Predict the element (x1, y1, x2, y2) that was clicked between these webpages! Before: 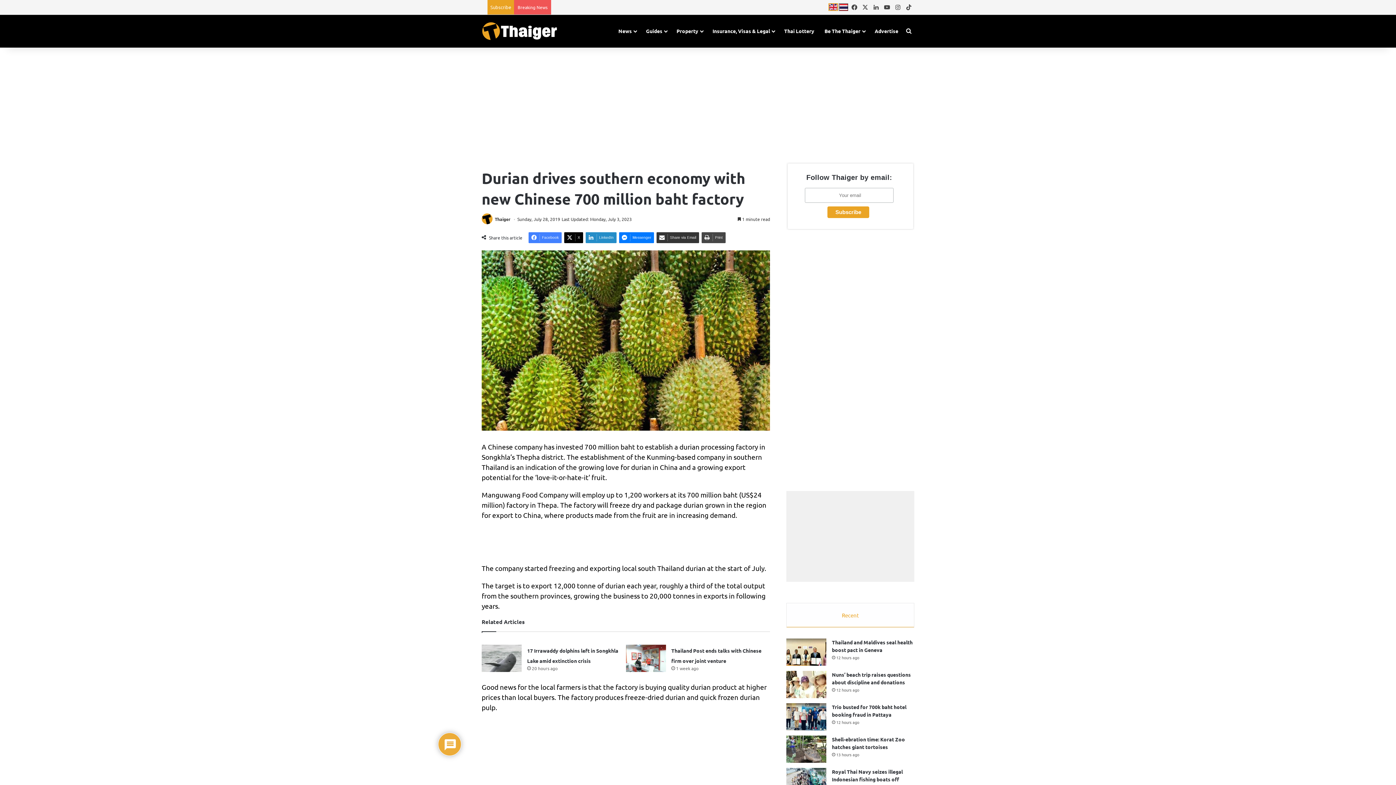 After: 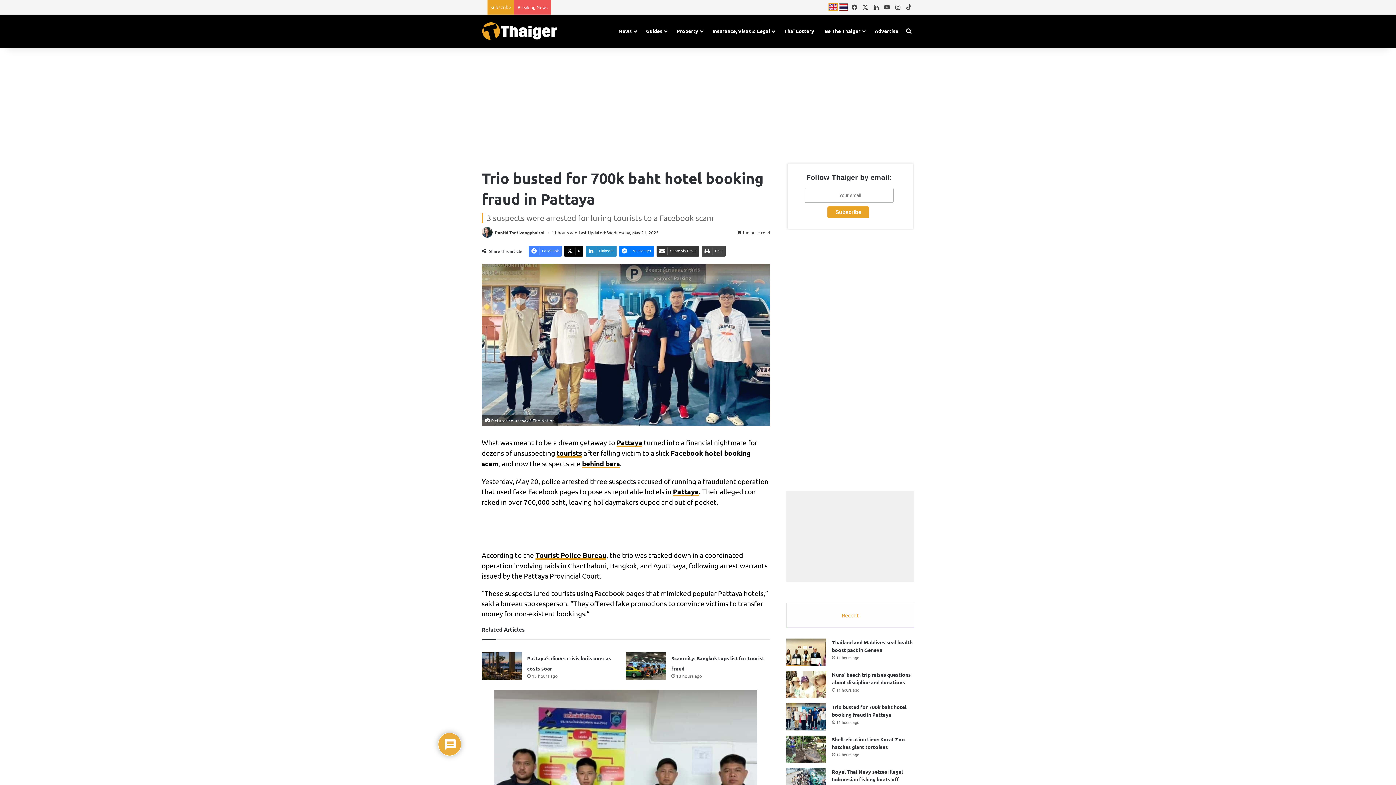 Action: label: Trio busted for 700k baht hotel booking fraud in Pattaya bbox: (786, 703, 826, 730)